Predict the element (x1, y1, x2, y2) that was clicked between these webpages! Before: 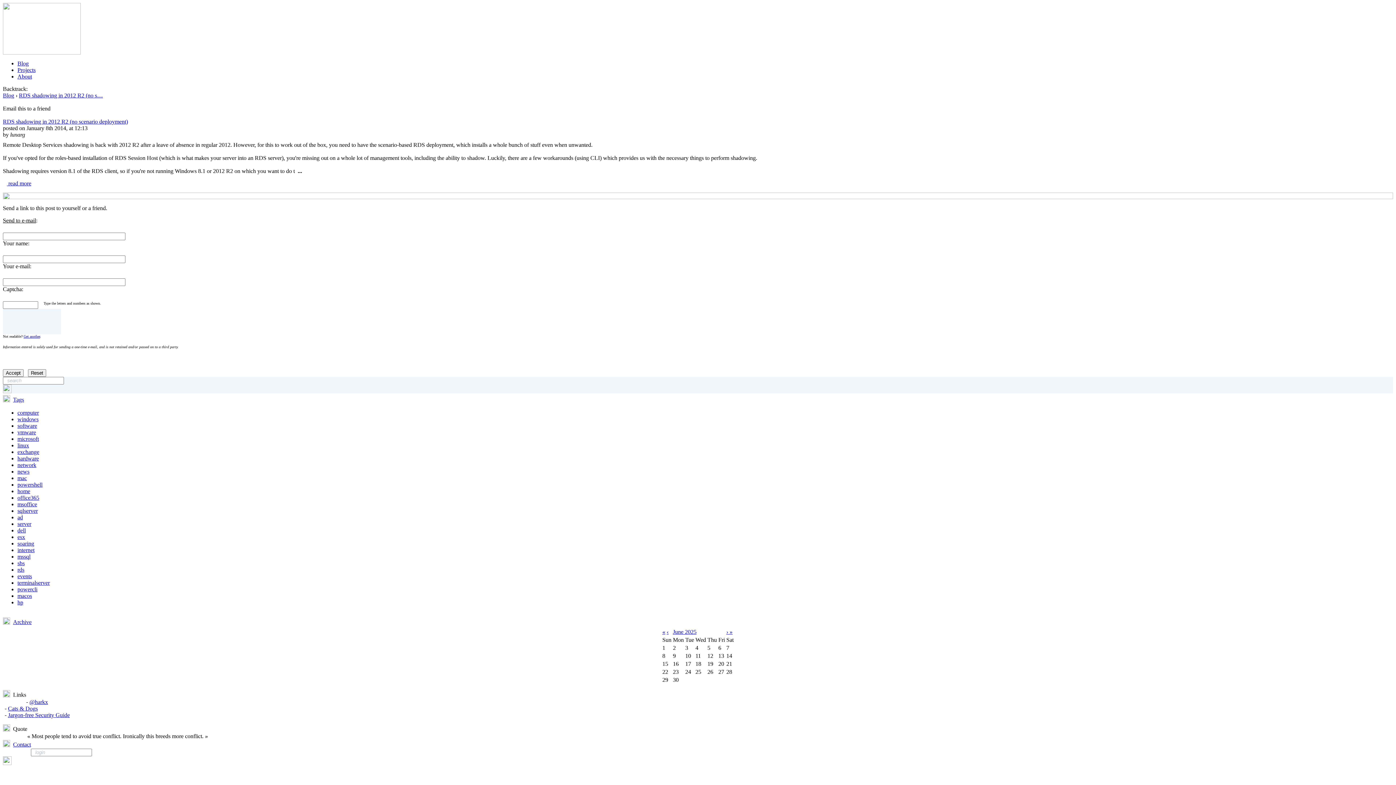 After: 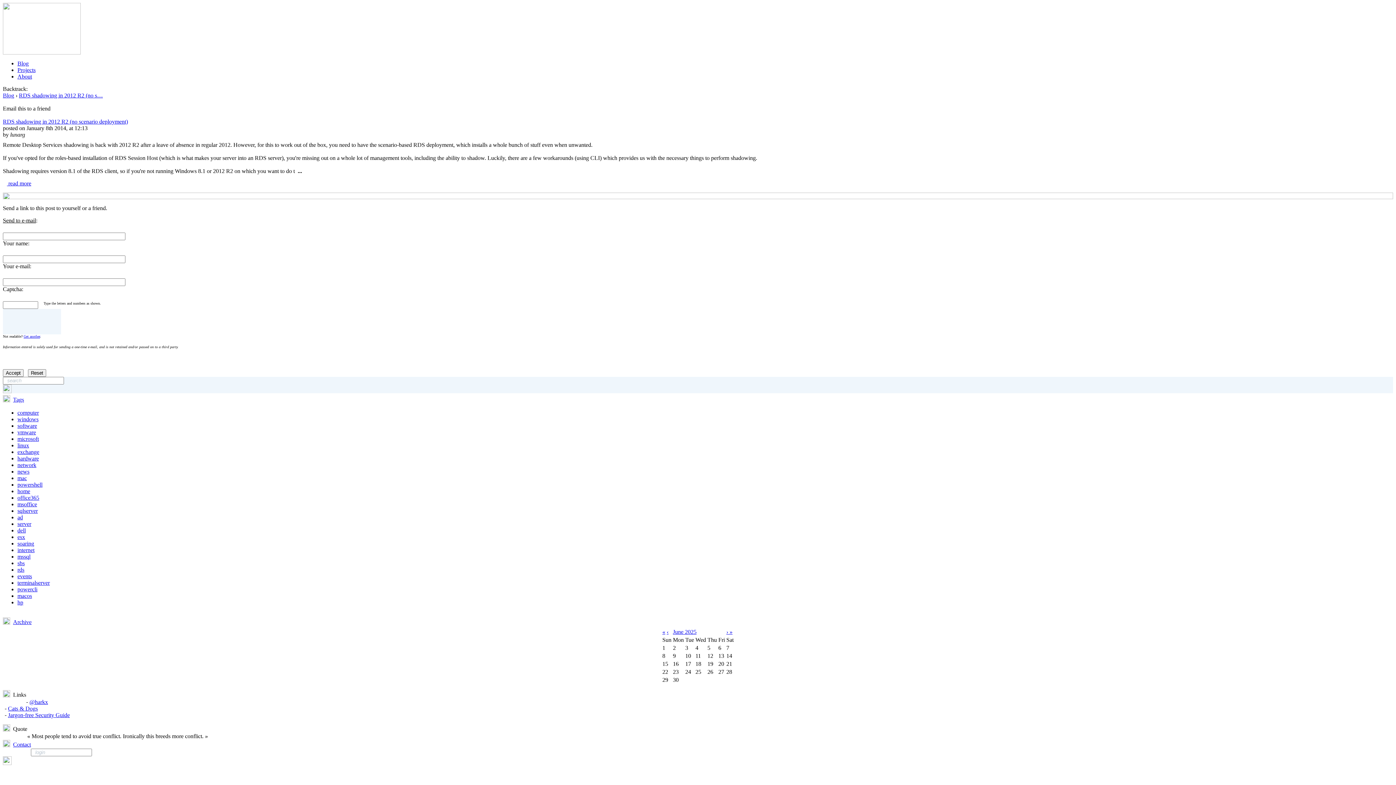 Action: label: ‹ bbox: (666, 629, 668, 635)